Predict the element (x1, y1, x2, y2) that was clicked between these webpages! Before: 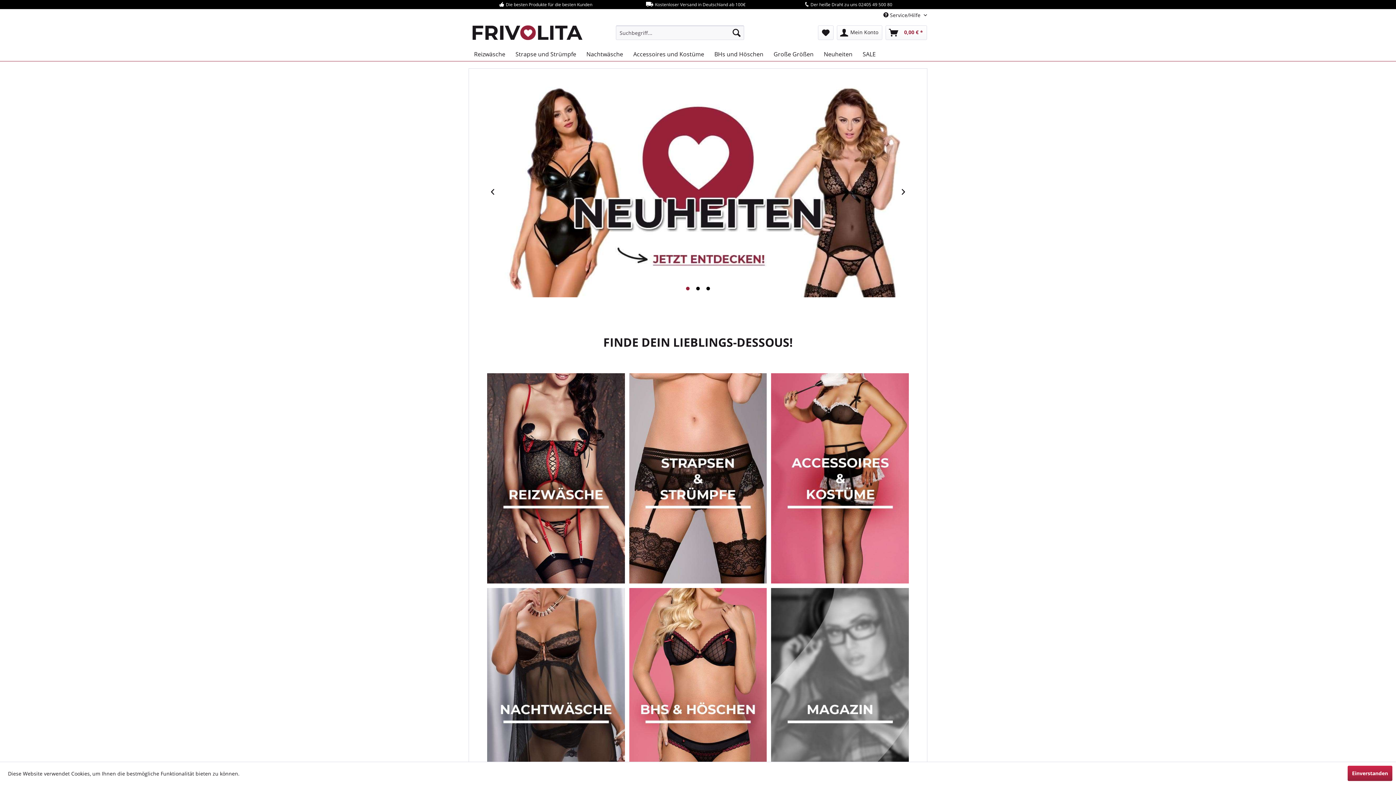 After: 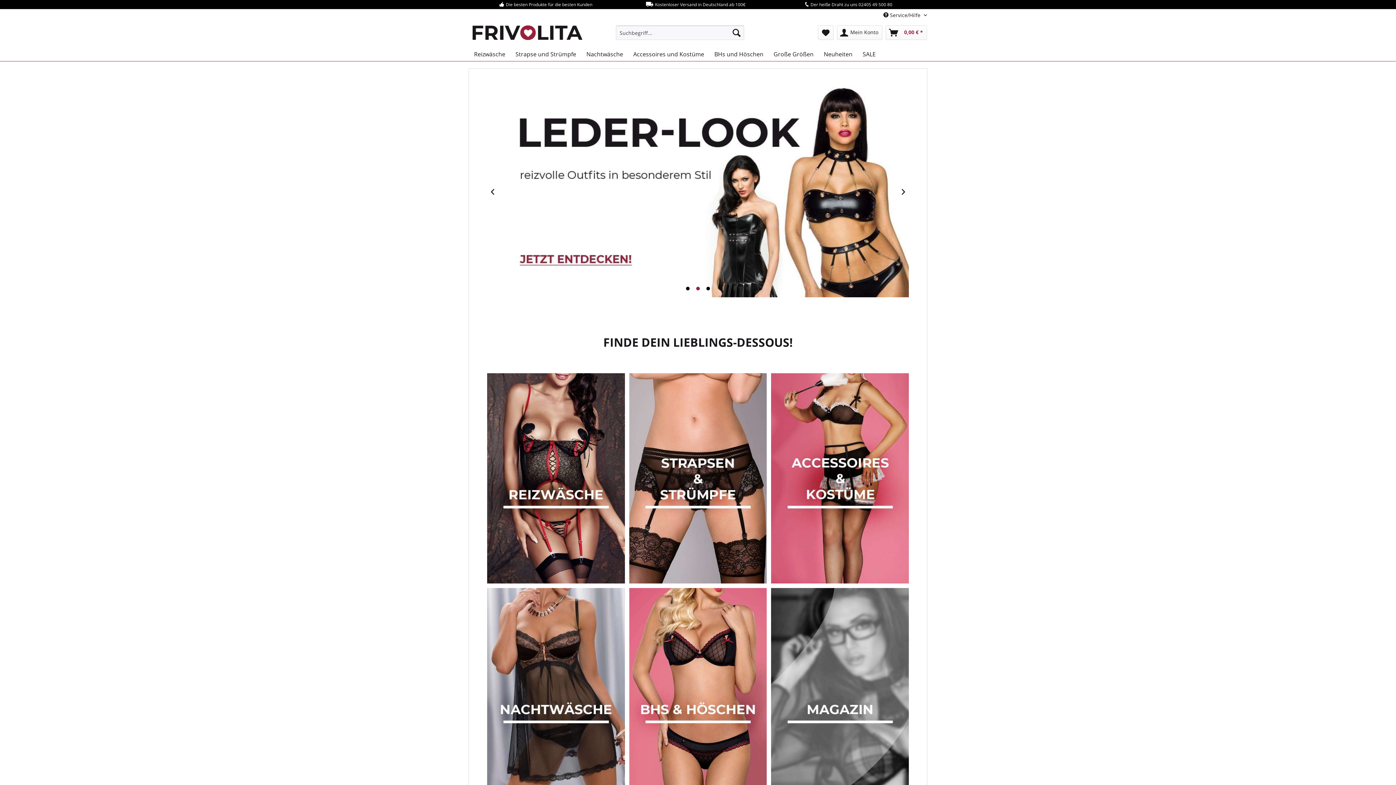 Action: bbox: (1348, 766, 1392, 781) label: Einverstanden